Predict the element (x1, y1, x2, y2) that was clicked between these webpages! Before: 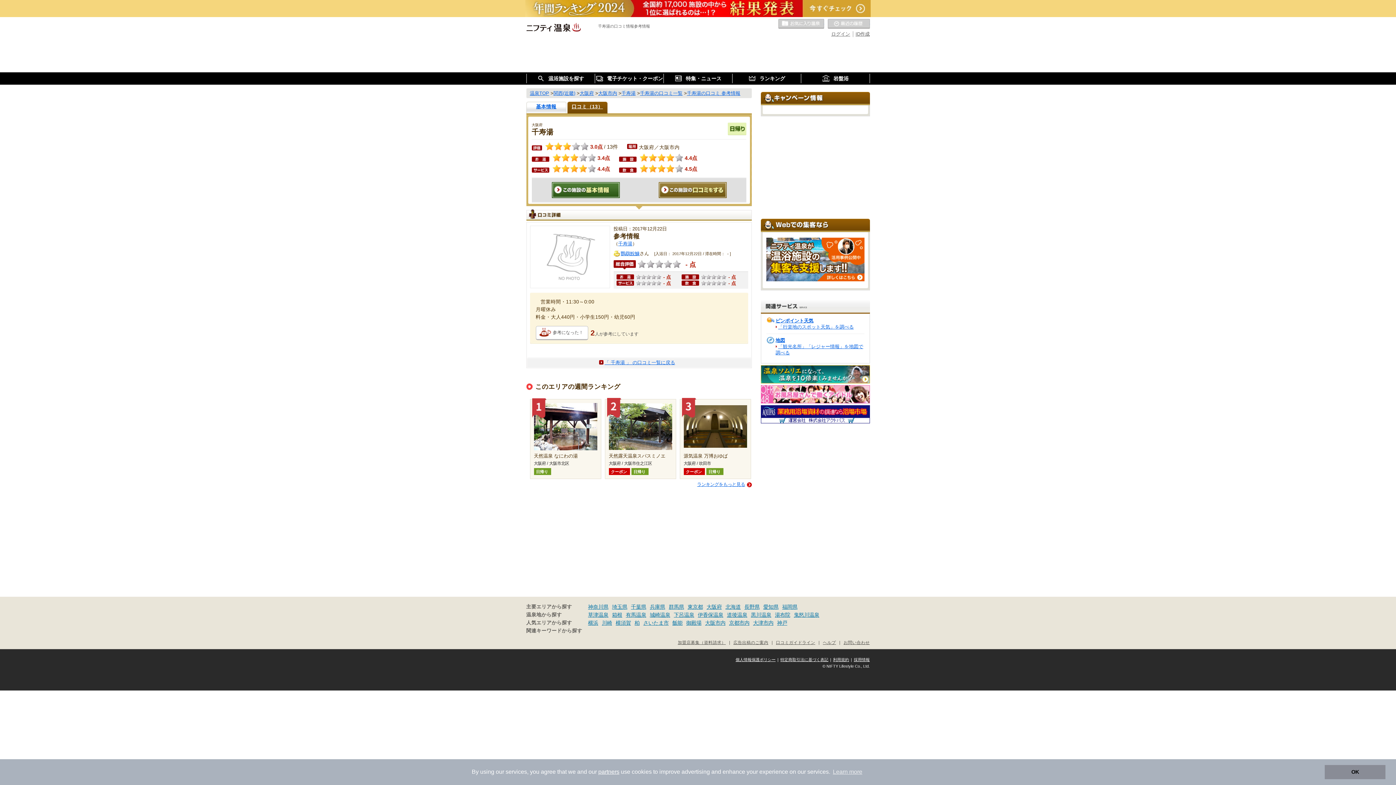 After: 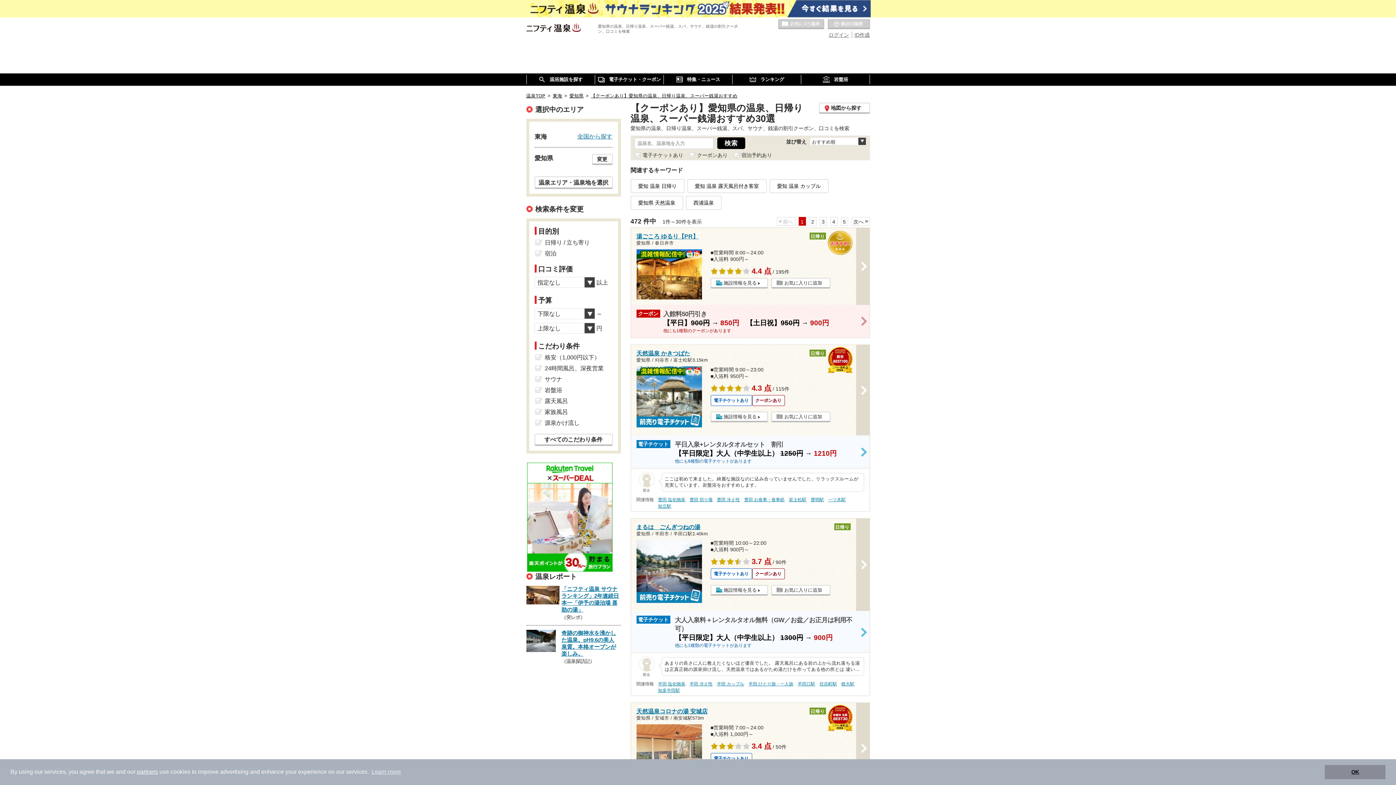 Action: bbox: (763, 604, 778, 610) label: 愛知県